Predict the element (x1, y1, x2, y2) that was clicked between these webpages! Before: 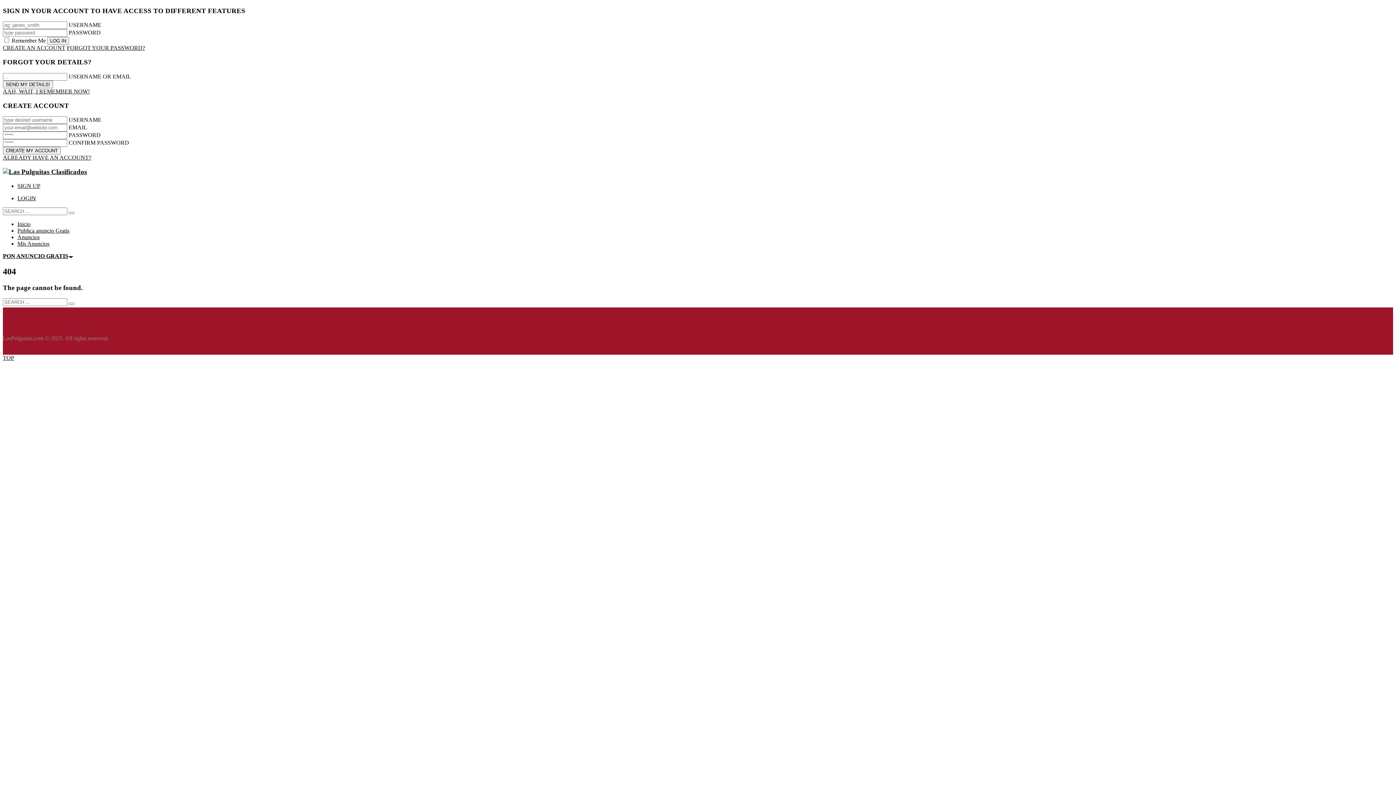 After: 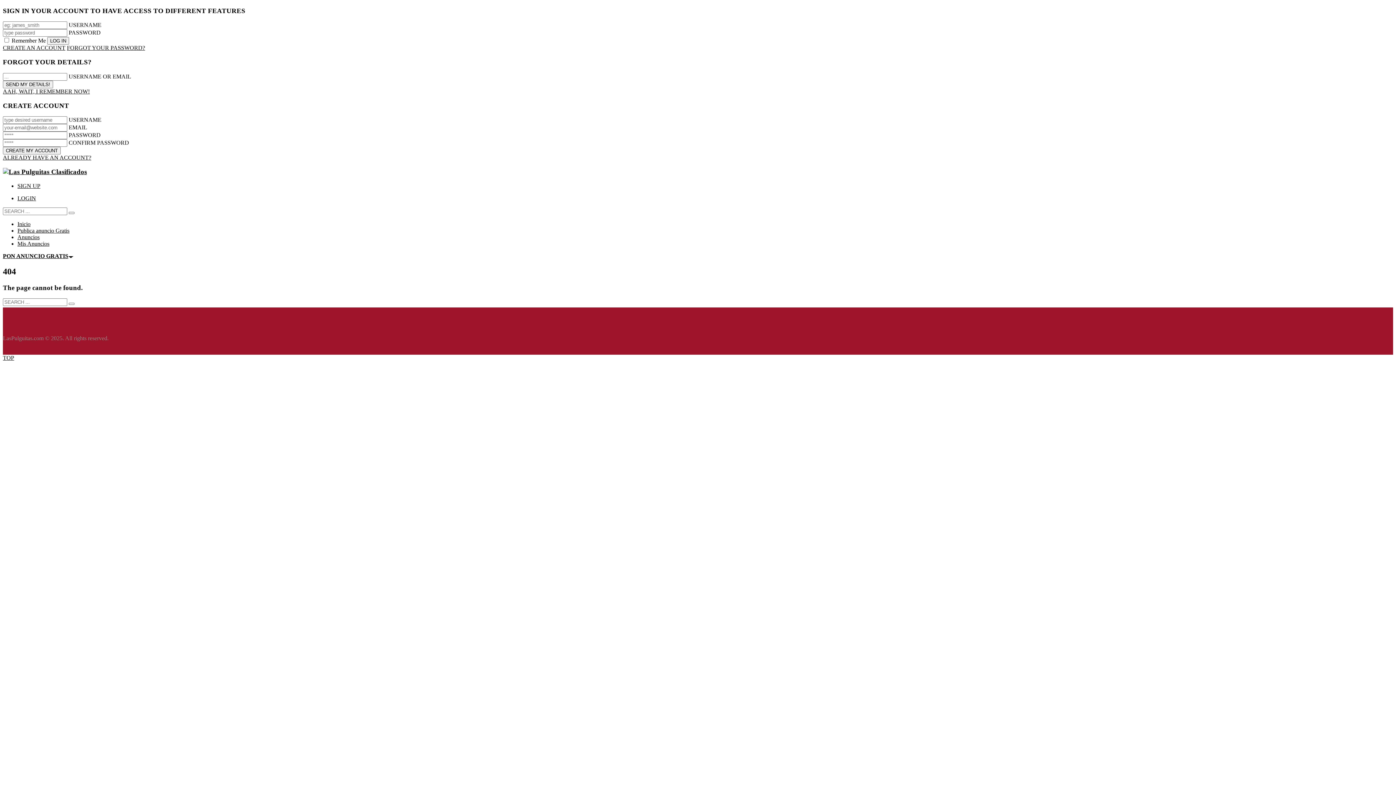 Action: label: AAH, WAIT, I REMEMBER NOW! bbox: (2, 88, 89, 94)